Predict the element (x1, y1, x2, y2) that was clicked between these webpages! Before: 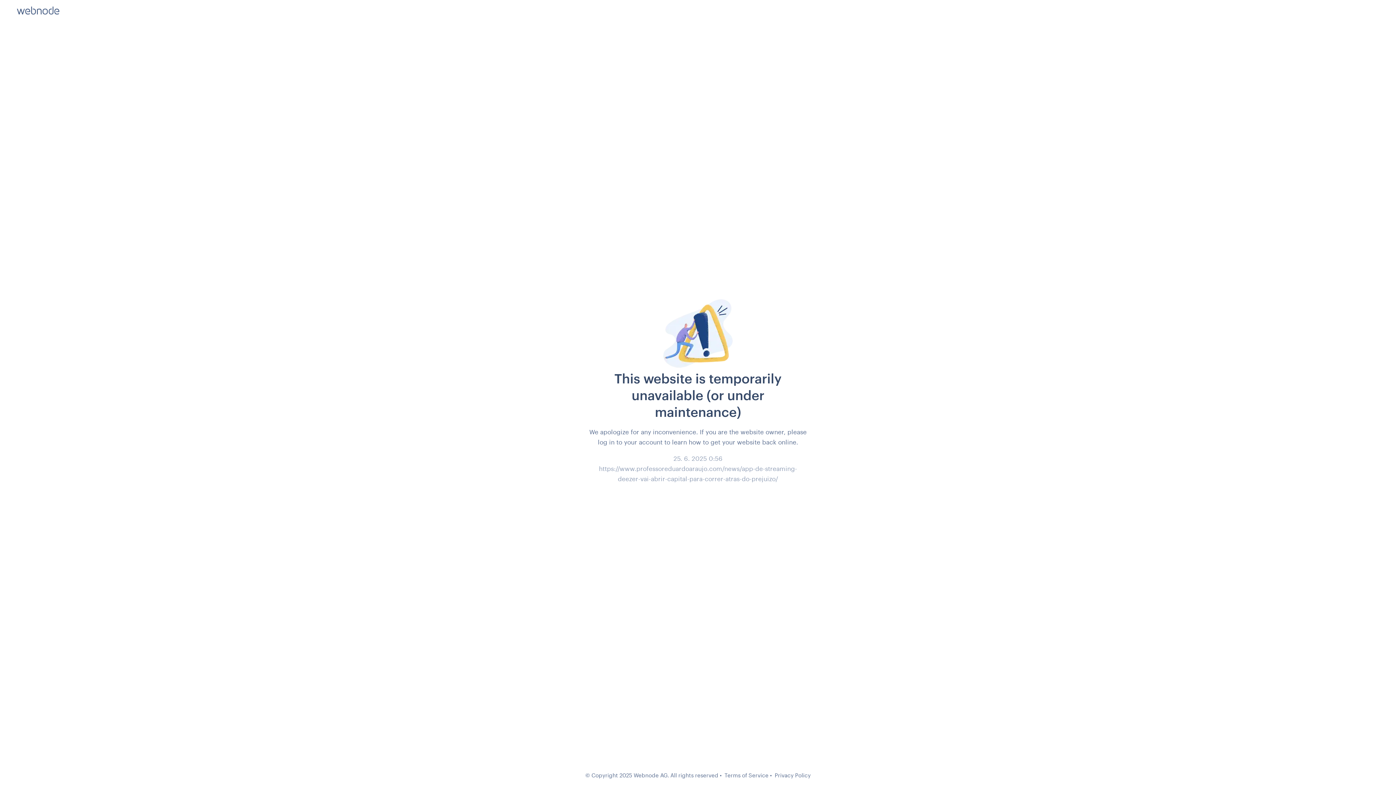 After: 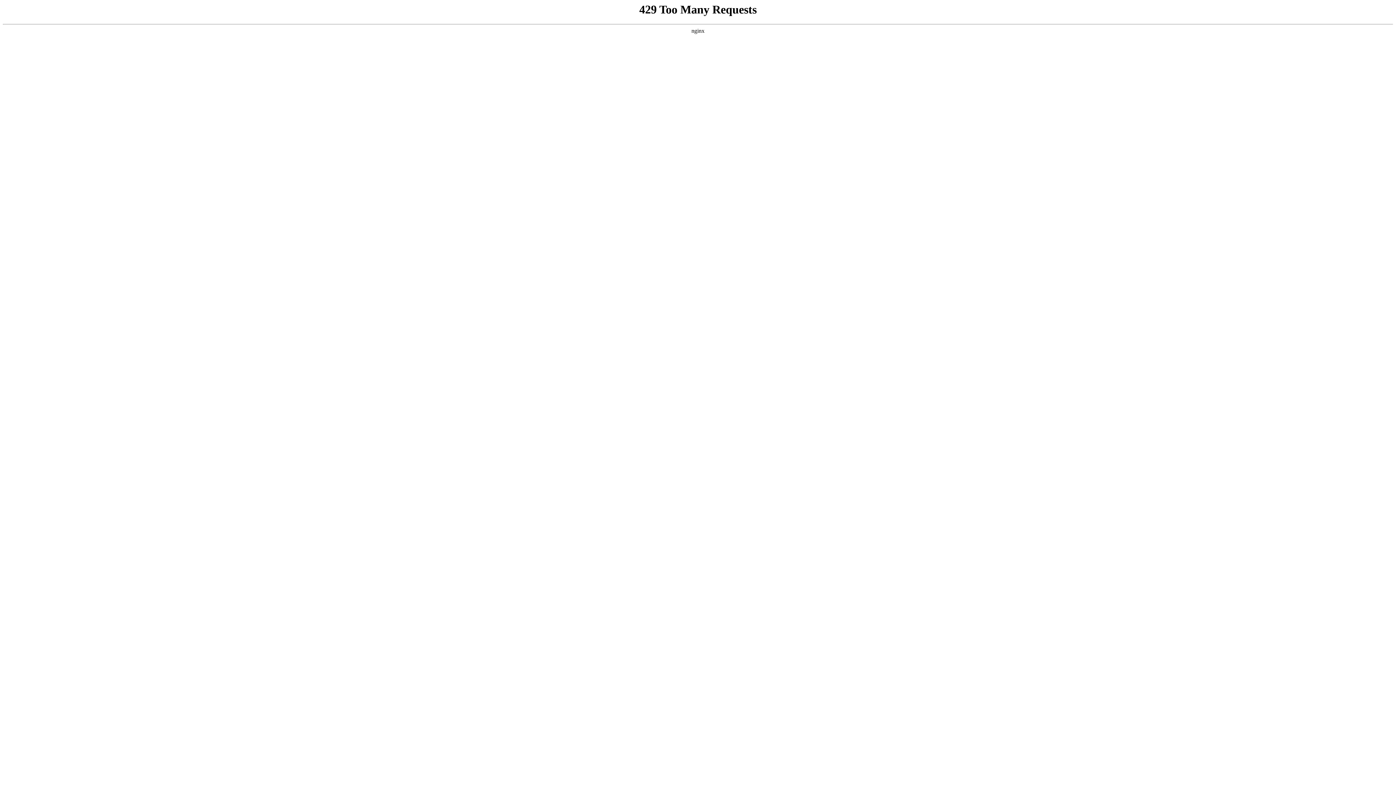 Action: label: Privacy Policy bbox: (774, 772, 810, 778)